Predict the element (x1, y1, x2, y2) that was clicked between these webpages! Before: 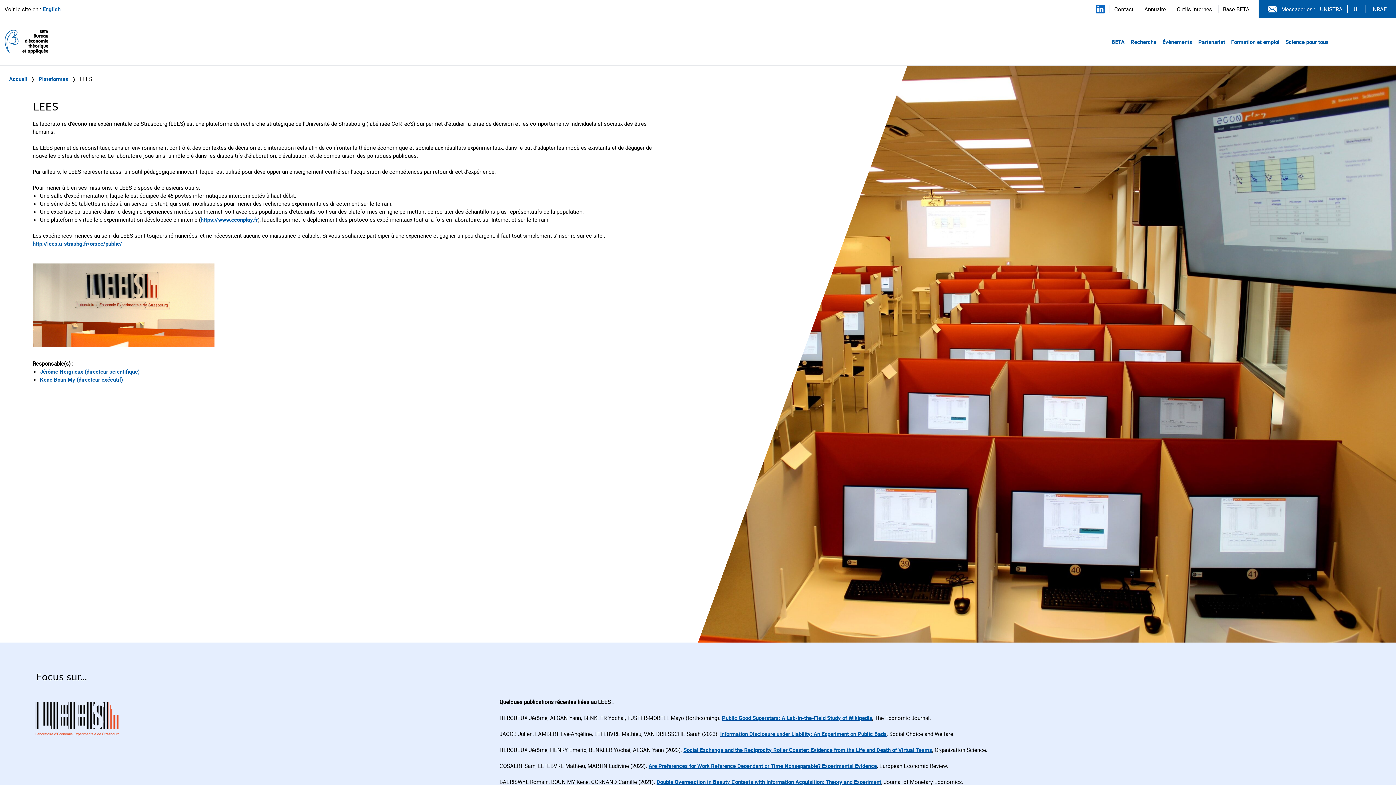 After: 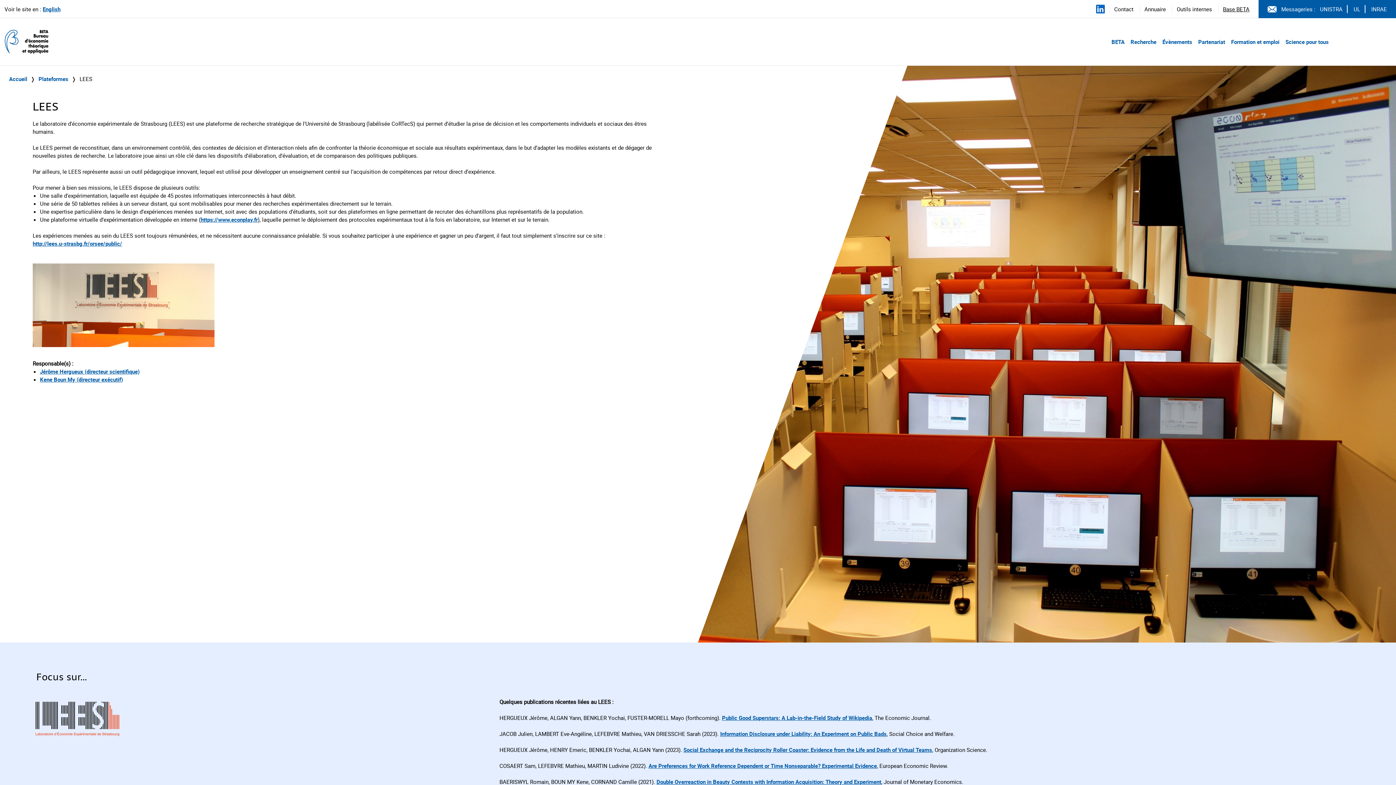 Action: bbox: (1223, 5, 1249, 12) label: Base BETA